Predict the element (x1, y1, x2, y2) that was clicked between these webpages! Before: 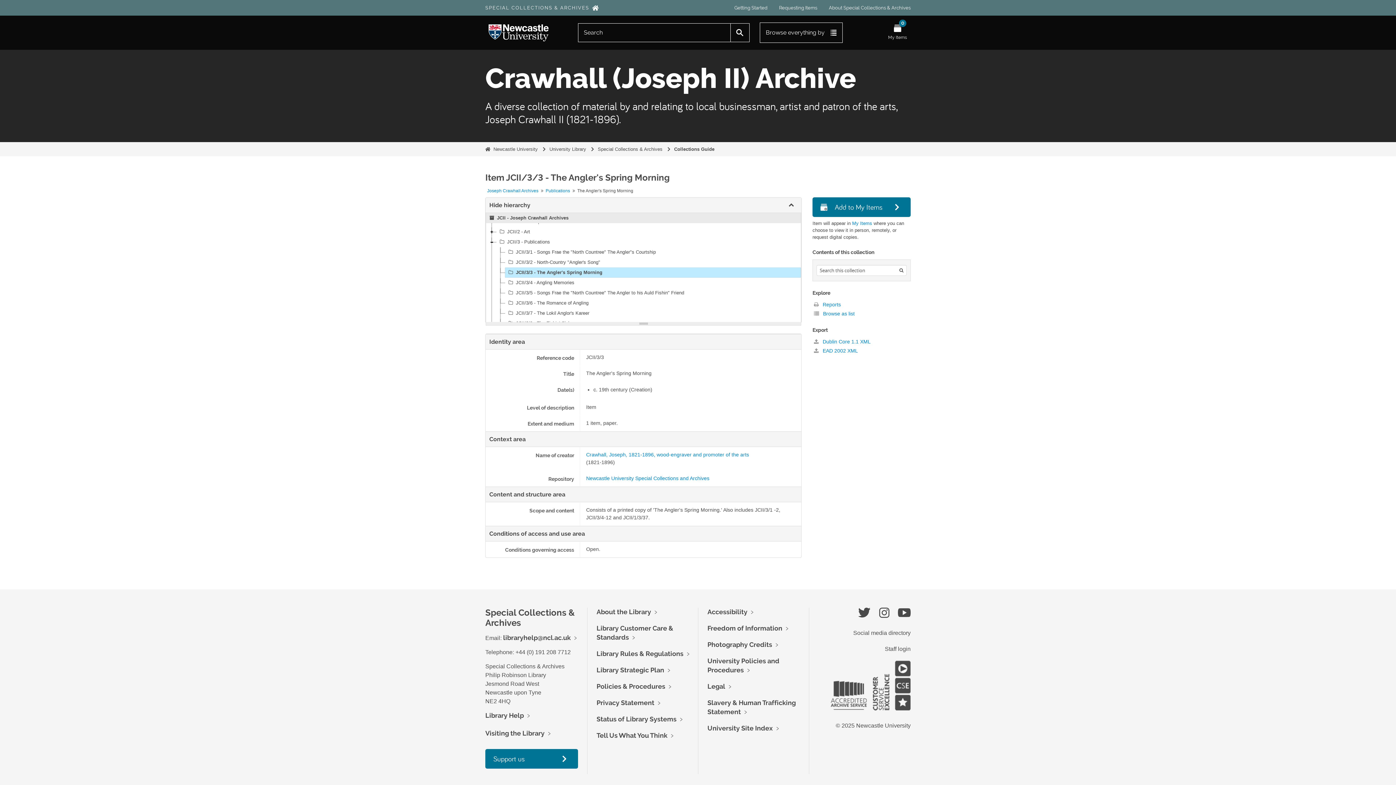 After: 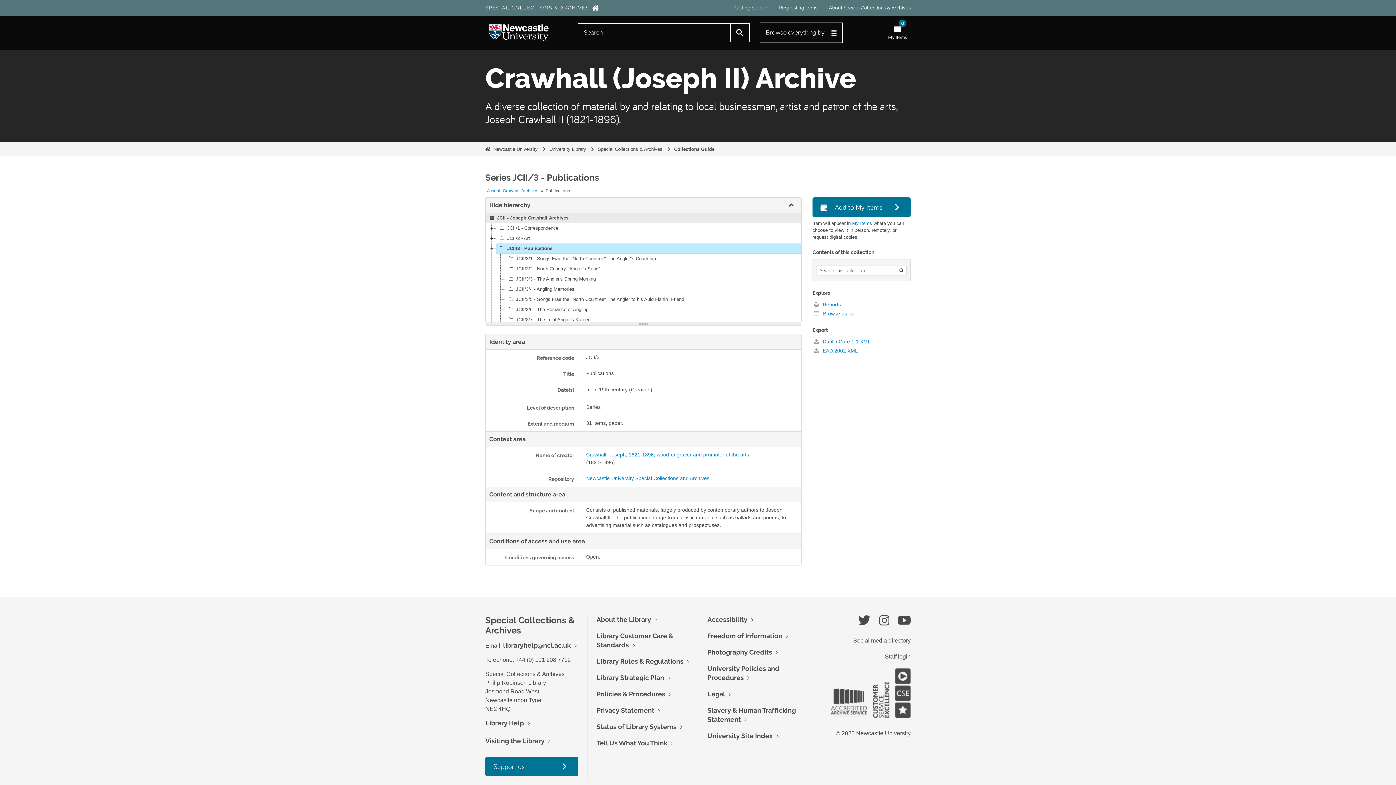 Action: bbox: (544, 186, 572, 195) label: Publications